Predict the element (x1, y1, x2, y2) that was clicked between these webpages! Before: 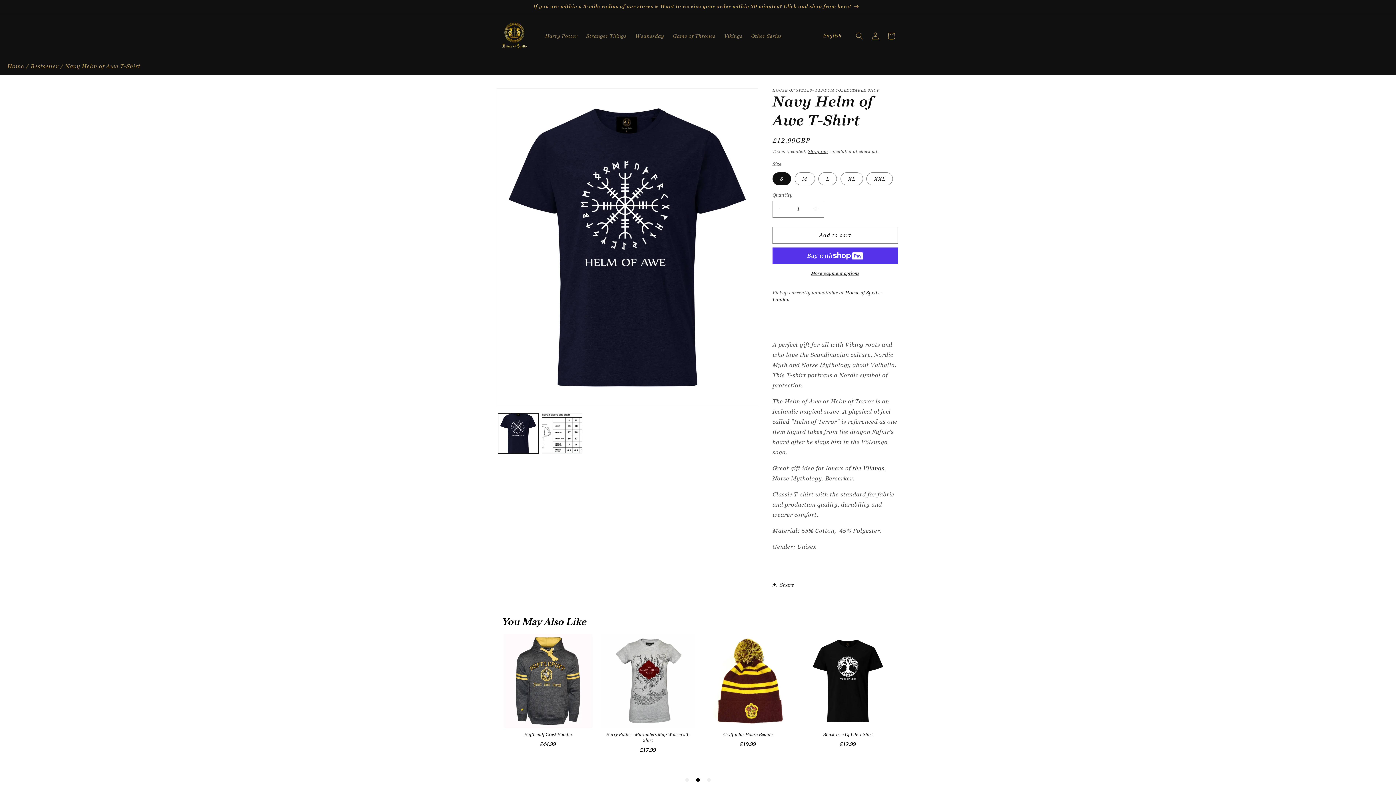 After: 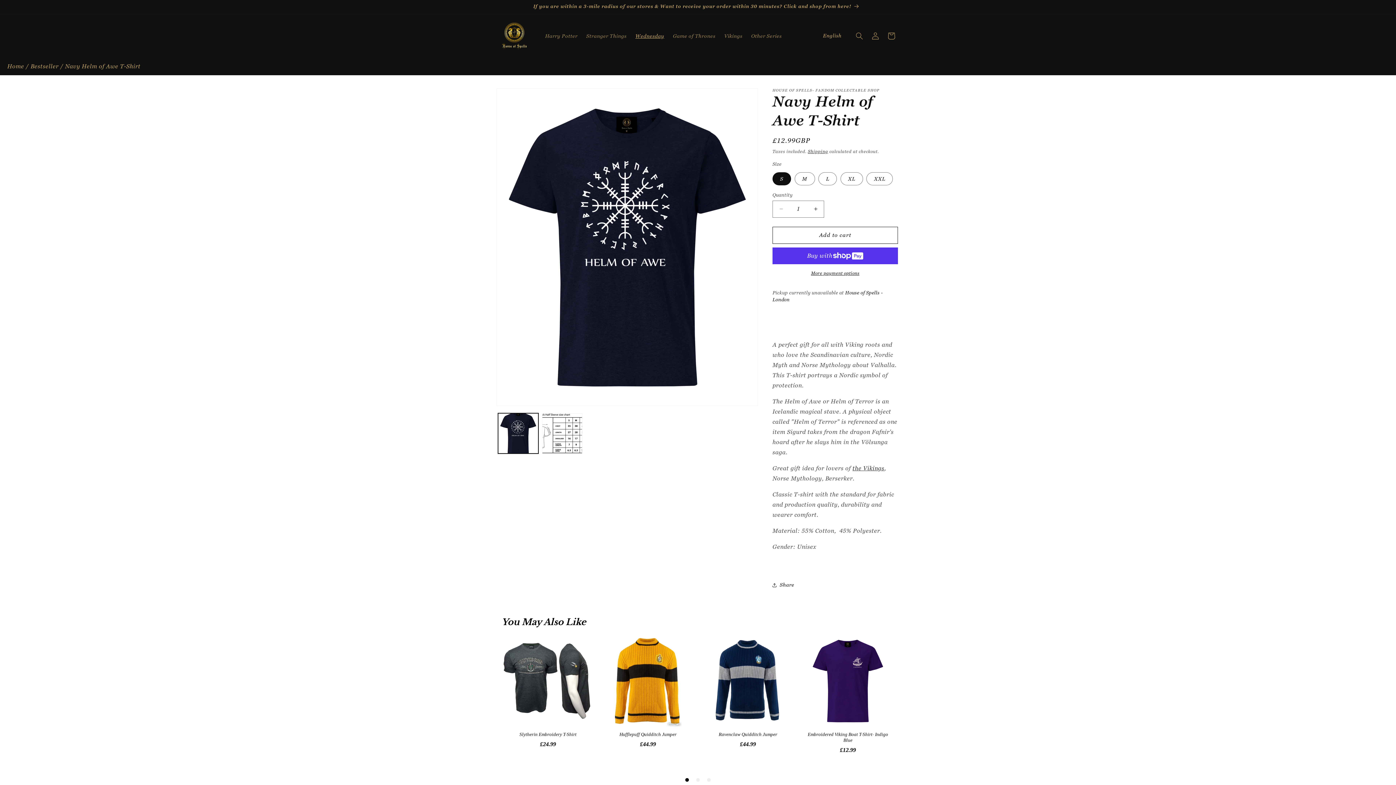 Action: bbox: (631, 28, 668, 43) label: Wednesday